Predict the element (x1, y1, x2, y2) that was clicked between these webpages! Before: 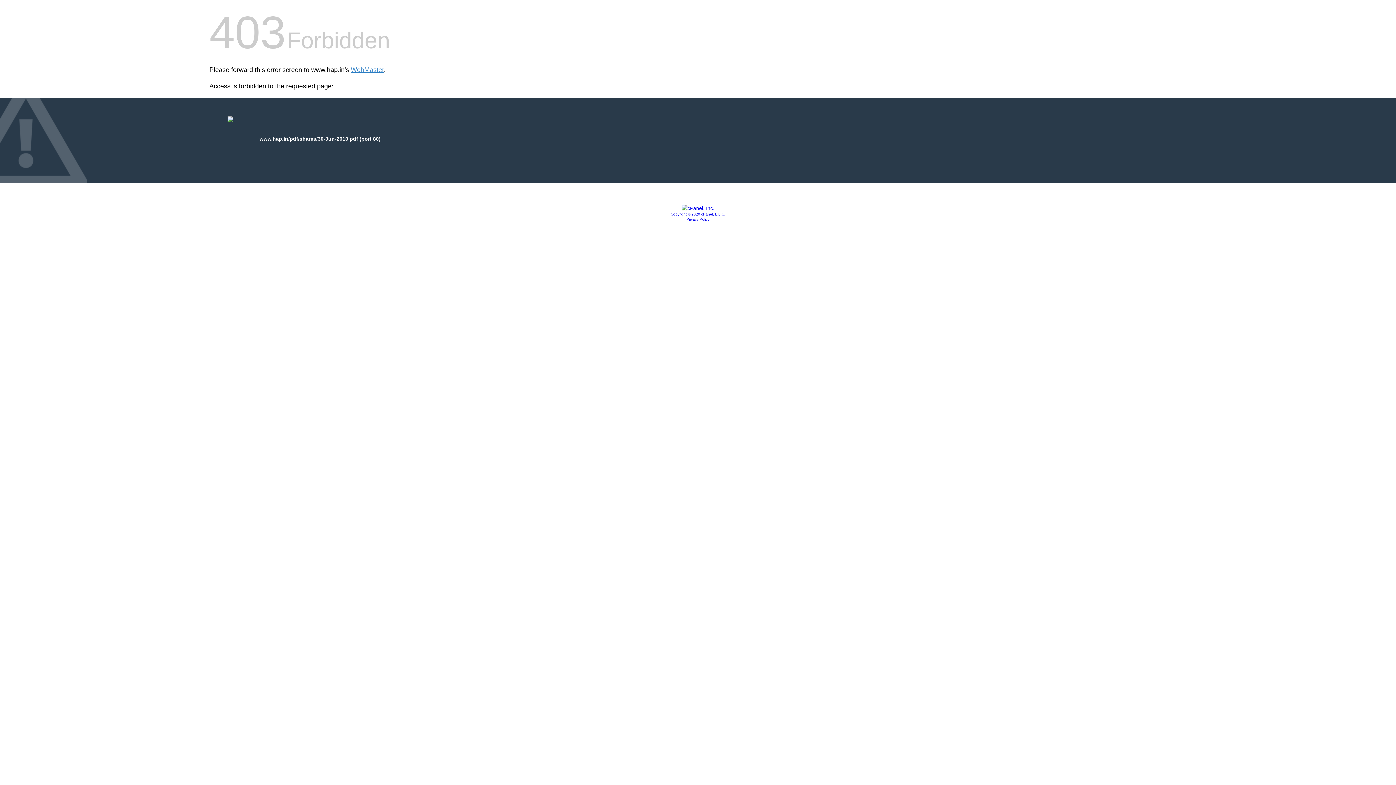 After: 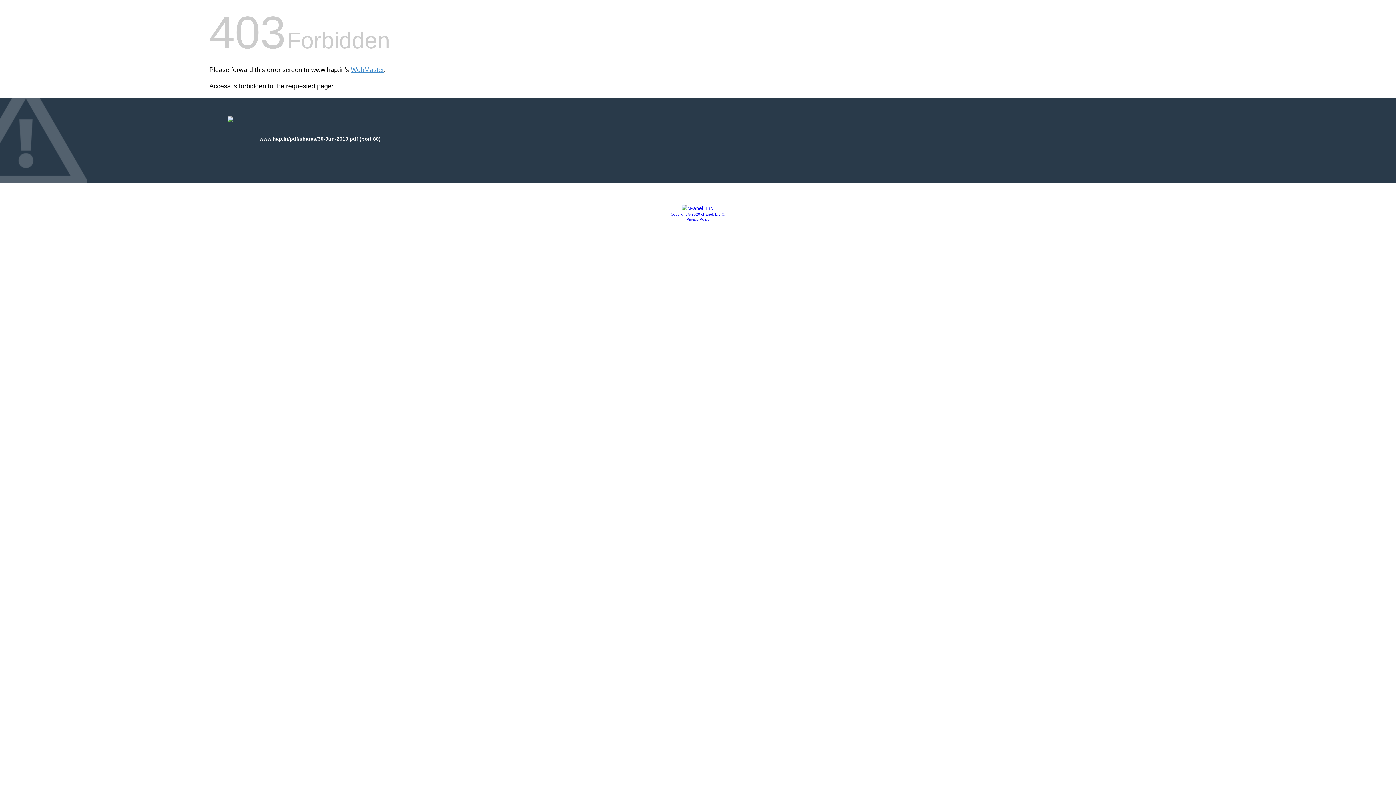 Action: bbox: (681, 205, 714, 211)